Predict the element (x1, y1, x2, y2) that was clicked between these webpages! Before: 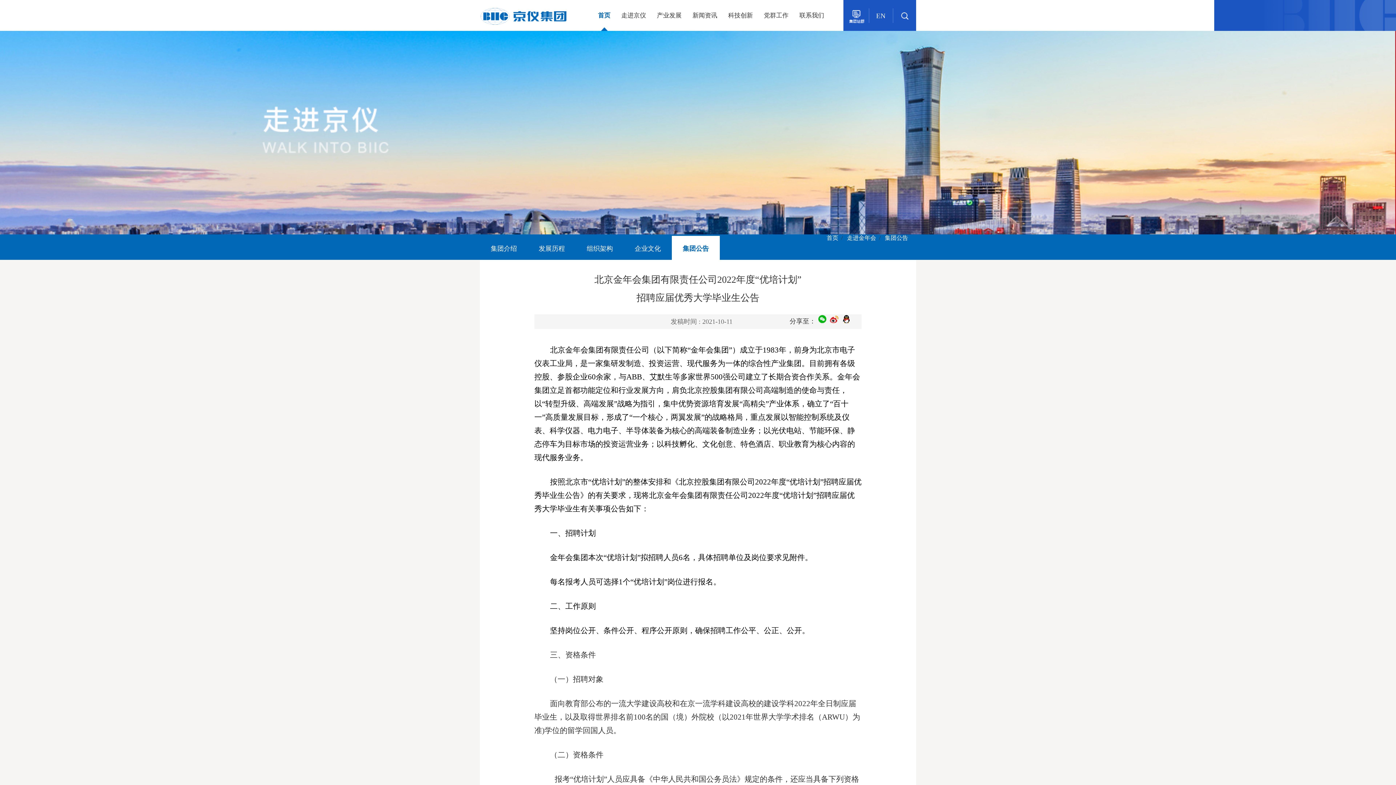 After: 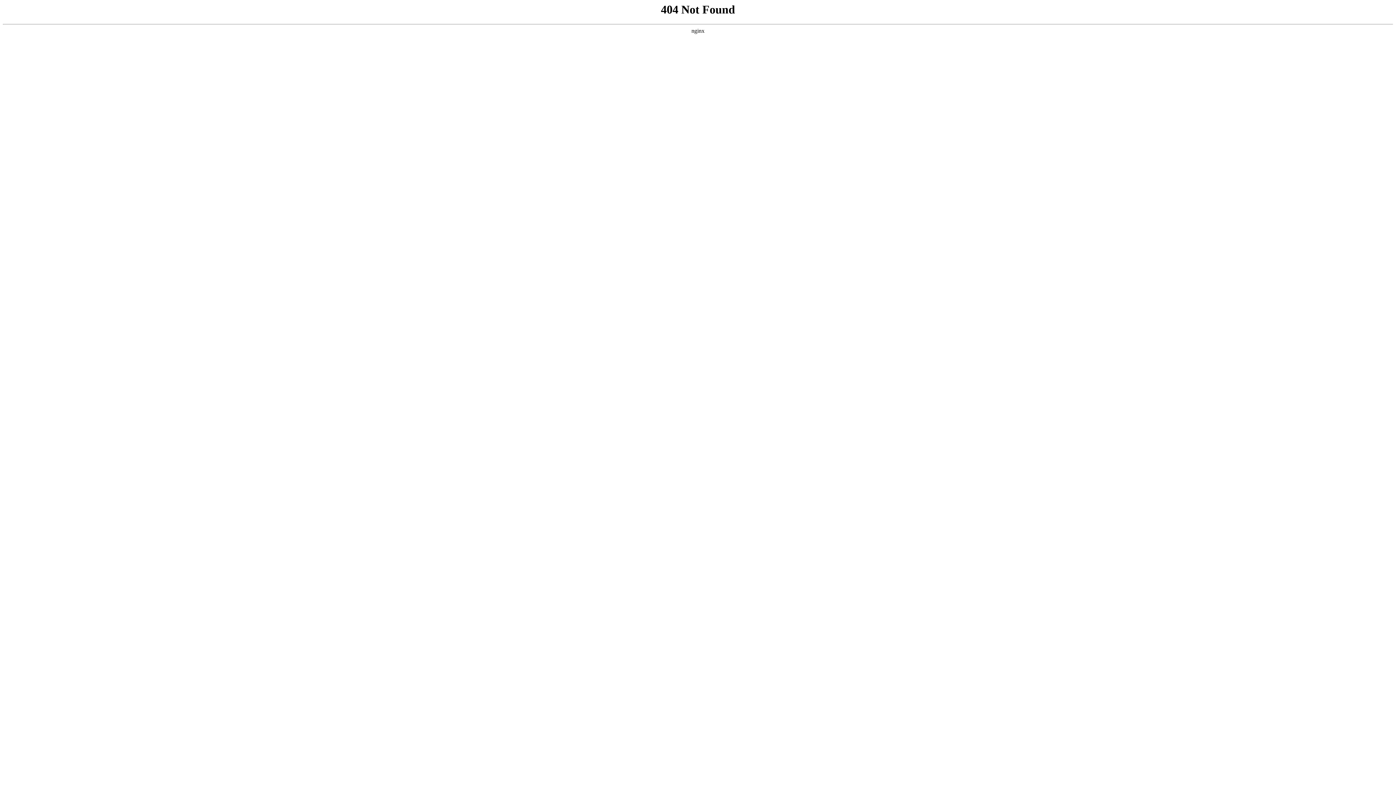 Action: label: 党群工作 bbox: (764, 12, 788, 18)